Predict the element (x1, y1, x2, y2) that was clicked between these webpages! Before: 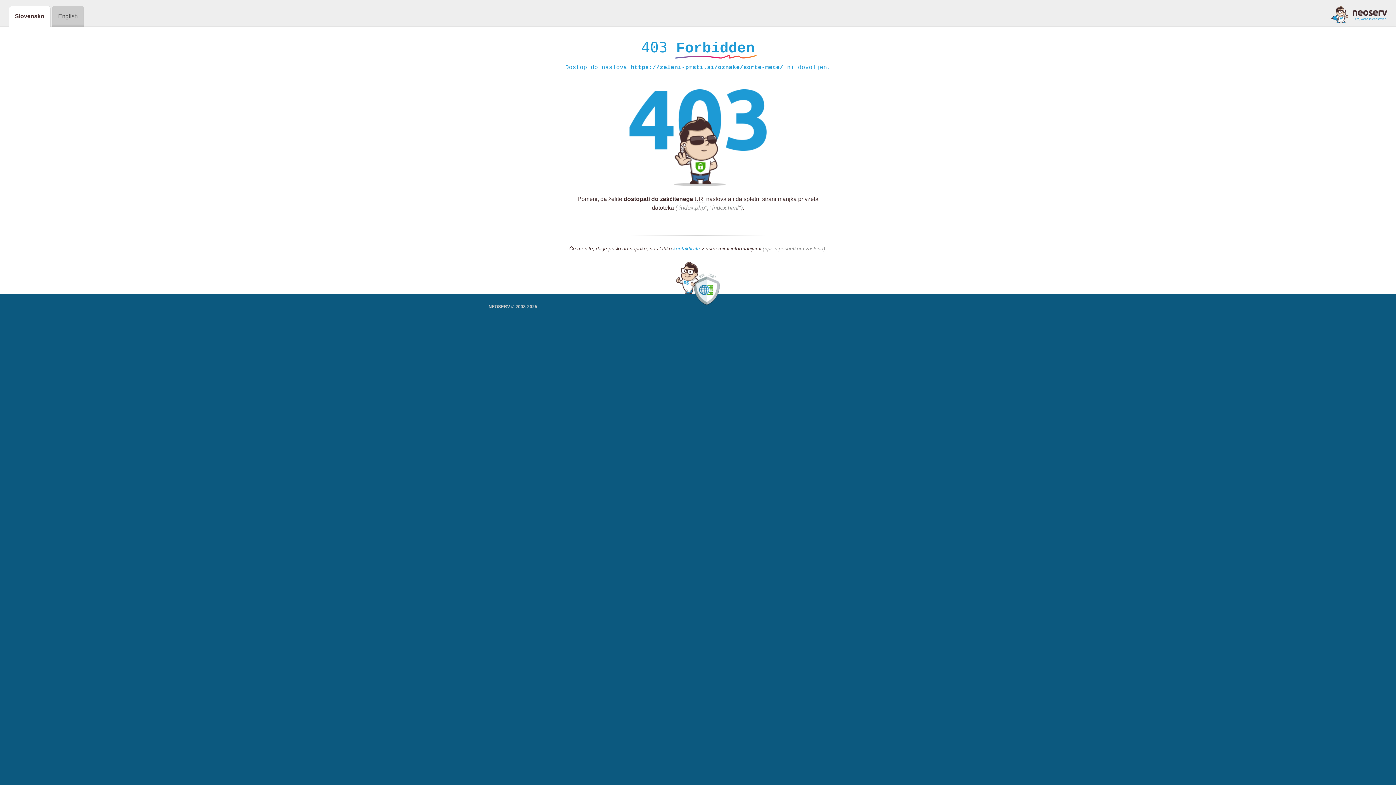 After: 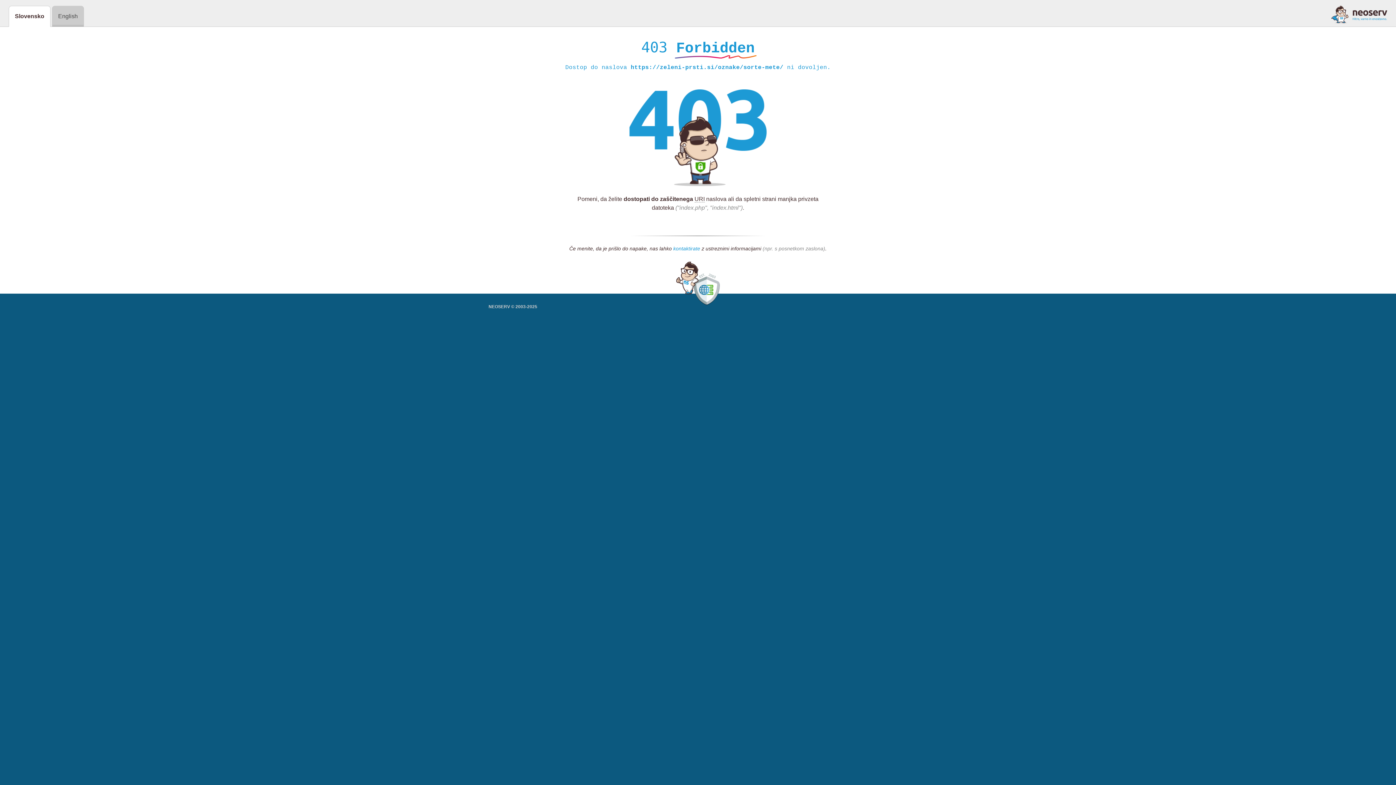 Action: bbox: (673, 245, 700, 252) label: kontaktirate